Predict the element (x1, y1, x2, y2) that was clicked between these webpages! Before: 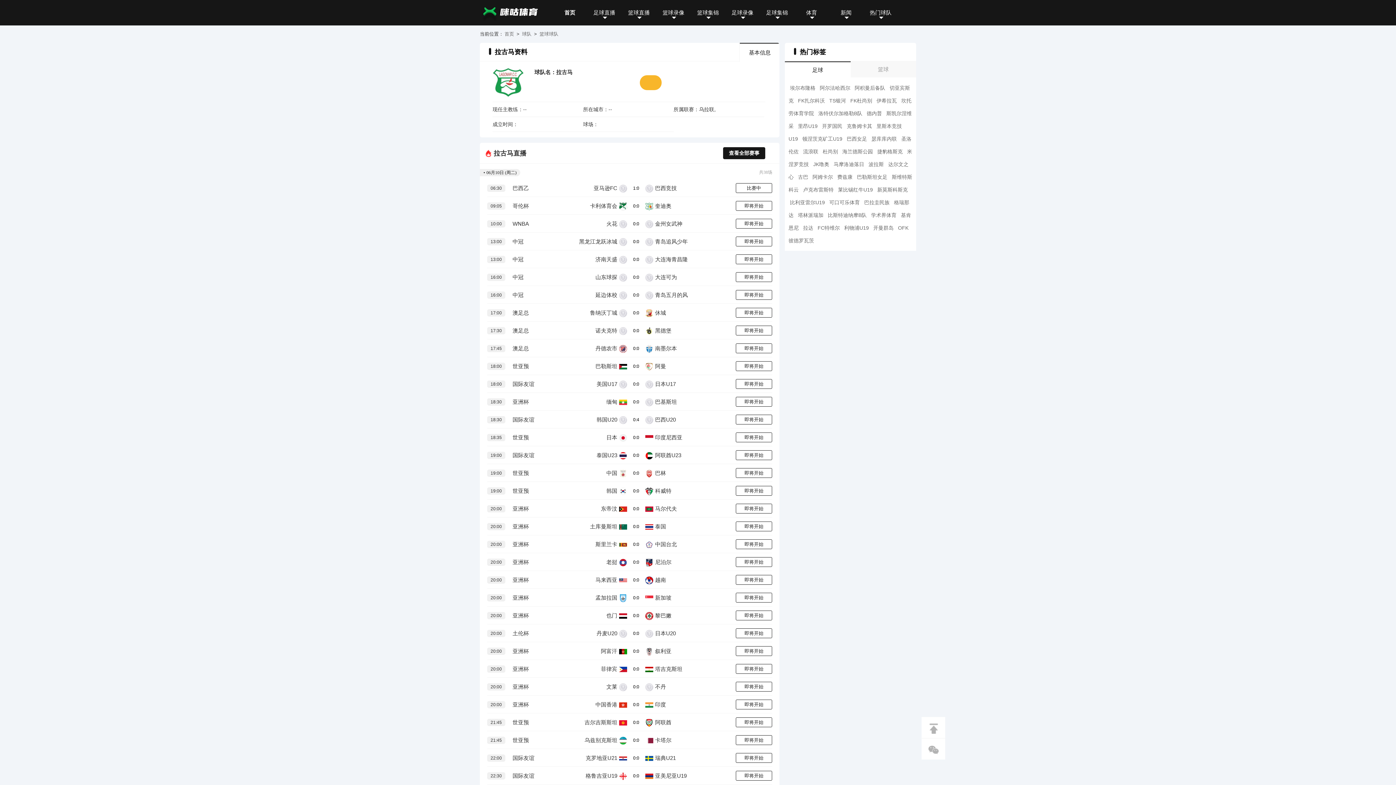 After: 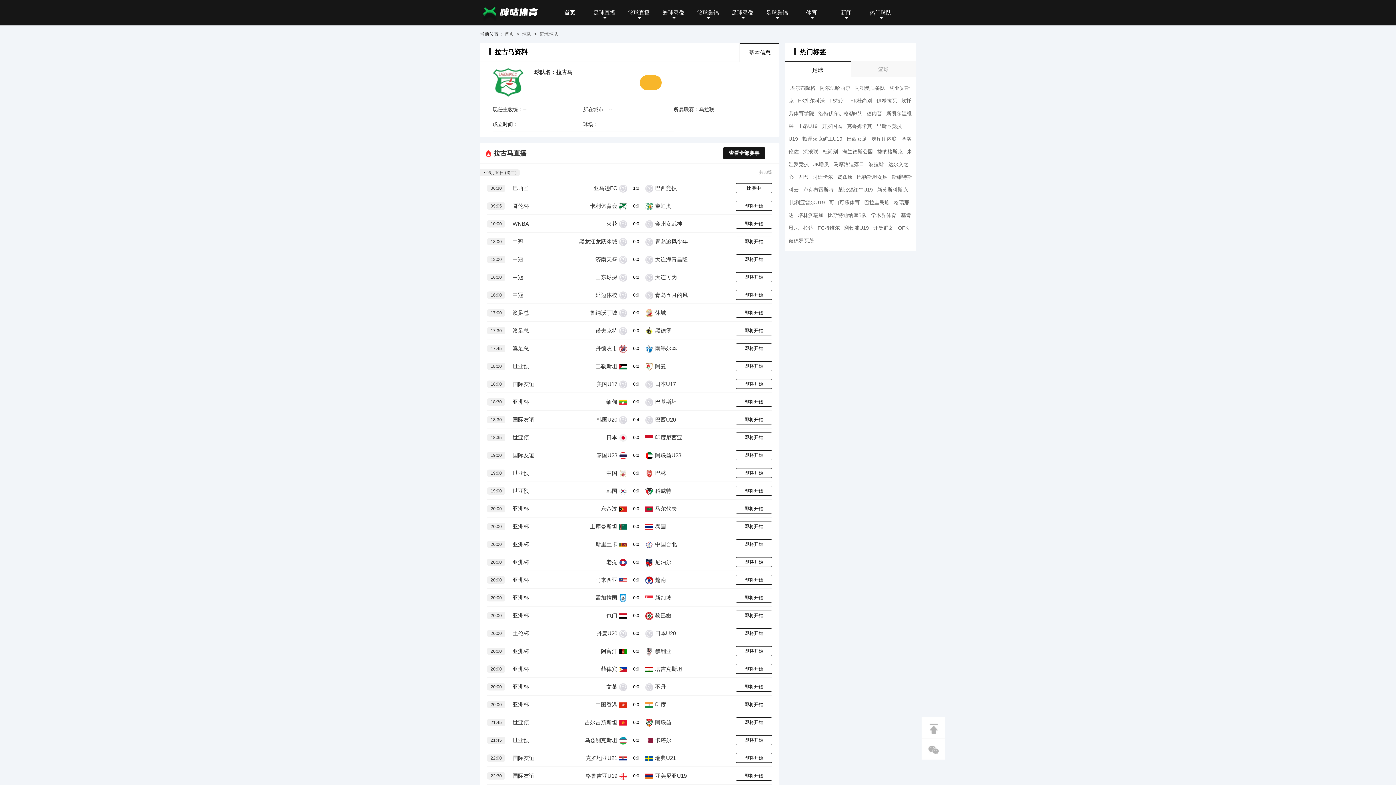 Action: bbox: (735, 557, 772, 567) label: 即将开始